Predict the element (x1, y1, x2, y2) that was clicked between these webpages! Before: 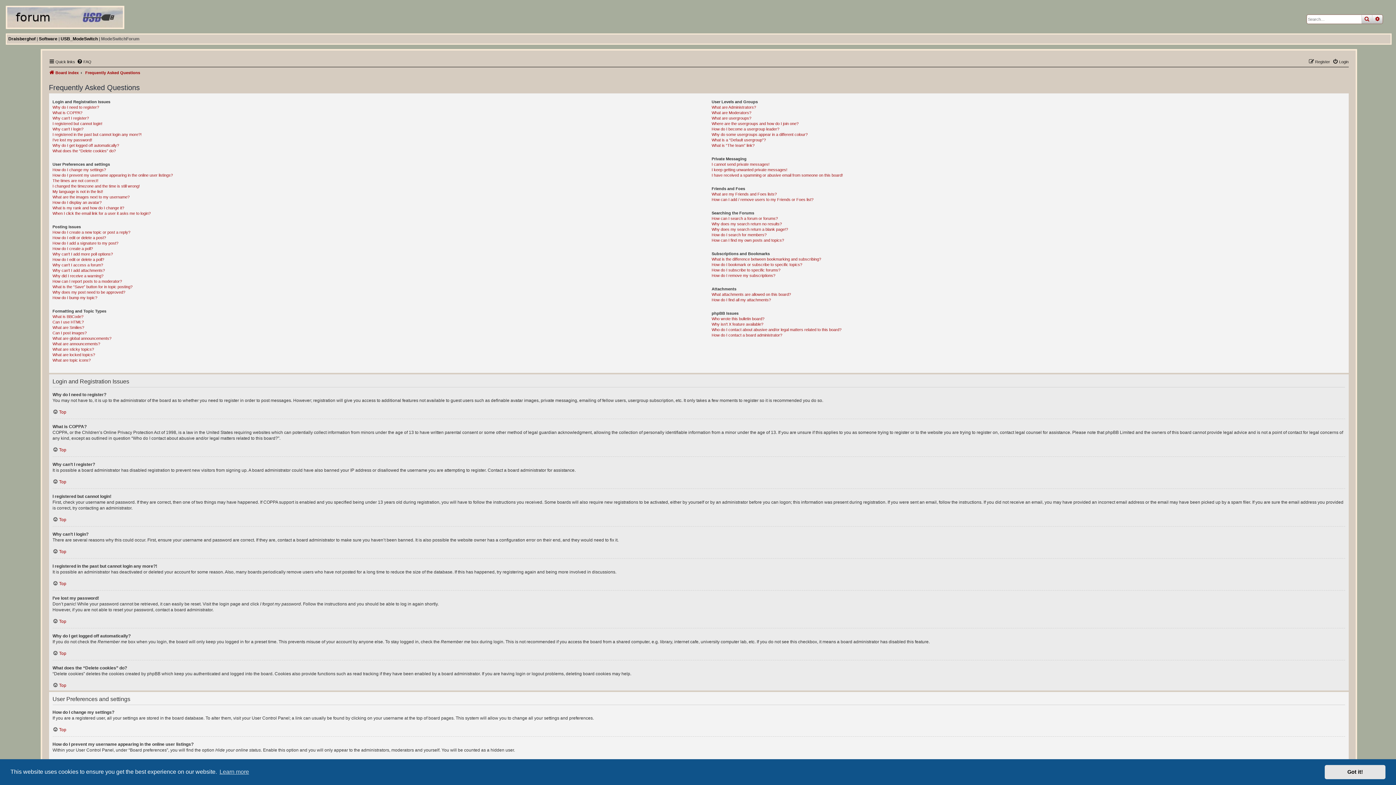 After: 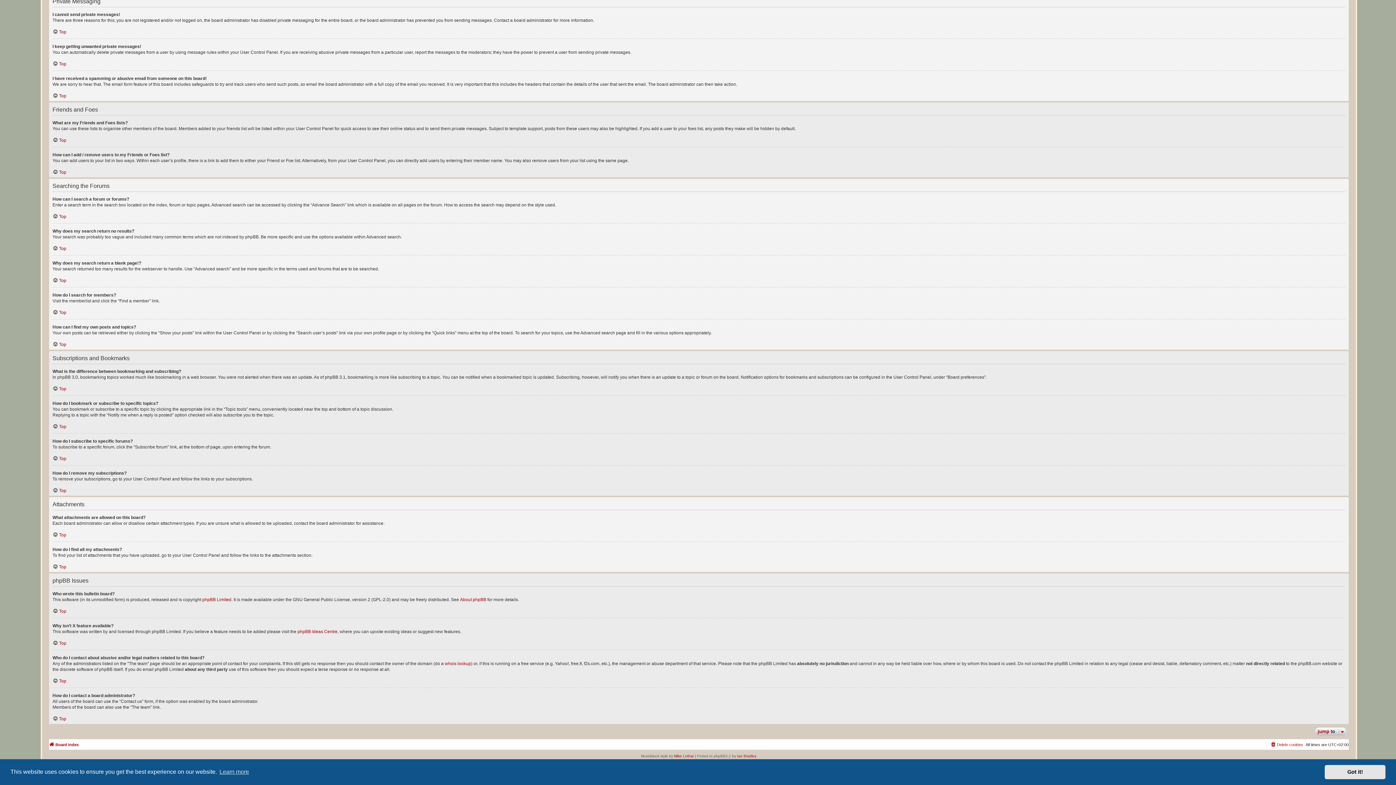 Action: bbox: (711, 262, 802, 267) label: How do I bookmark or subscribe to specific topics?